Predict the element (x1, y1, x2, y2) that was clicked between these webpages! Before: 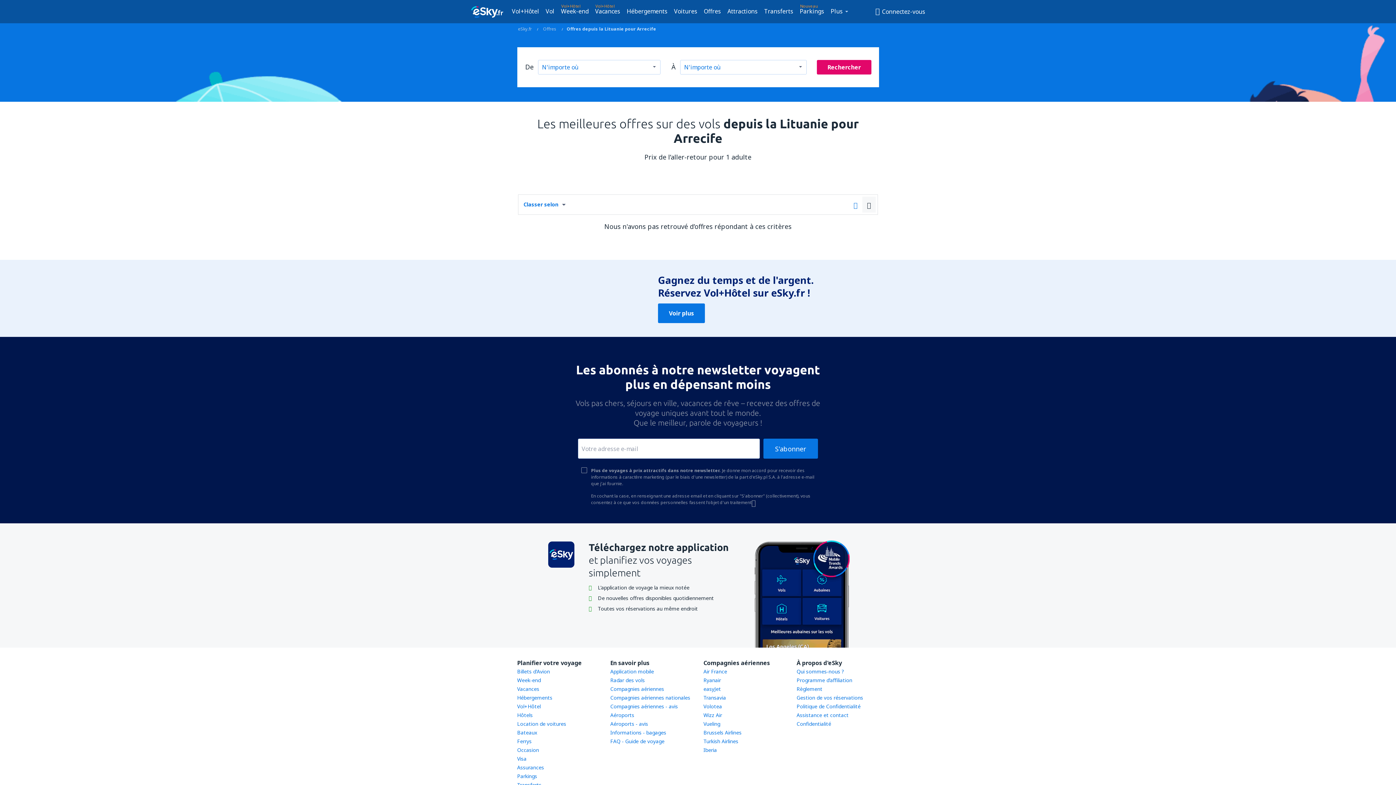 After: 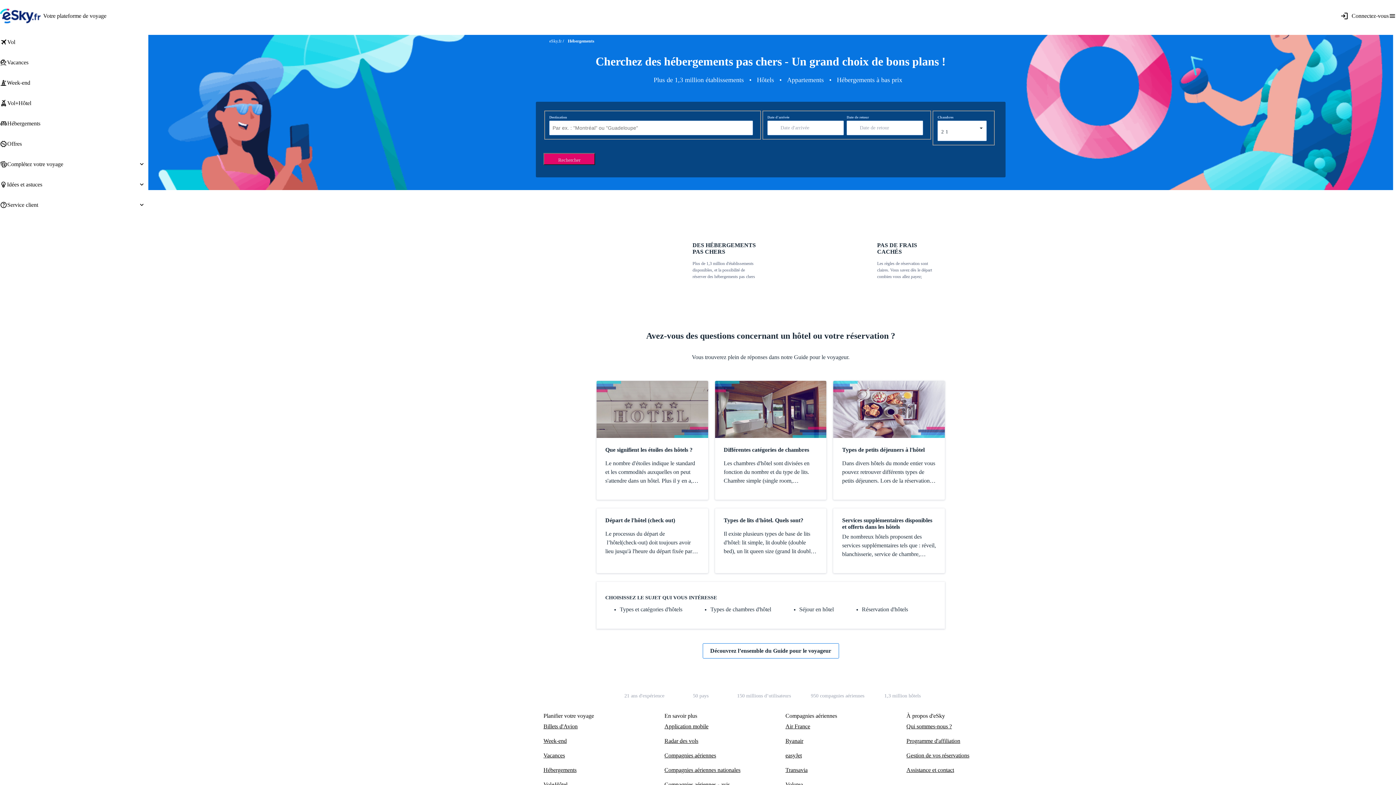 Action: label: Hébergements bbox: (517, 694, 552, 701)